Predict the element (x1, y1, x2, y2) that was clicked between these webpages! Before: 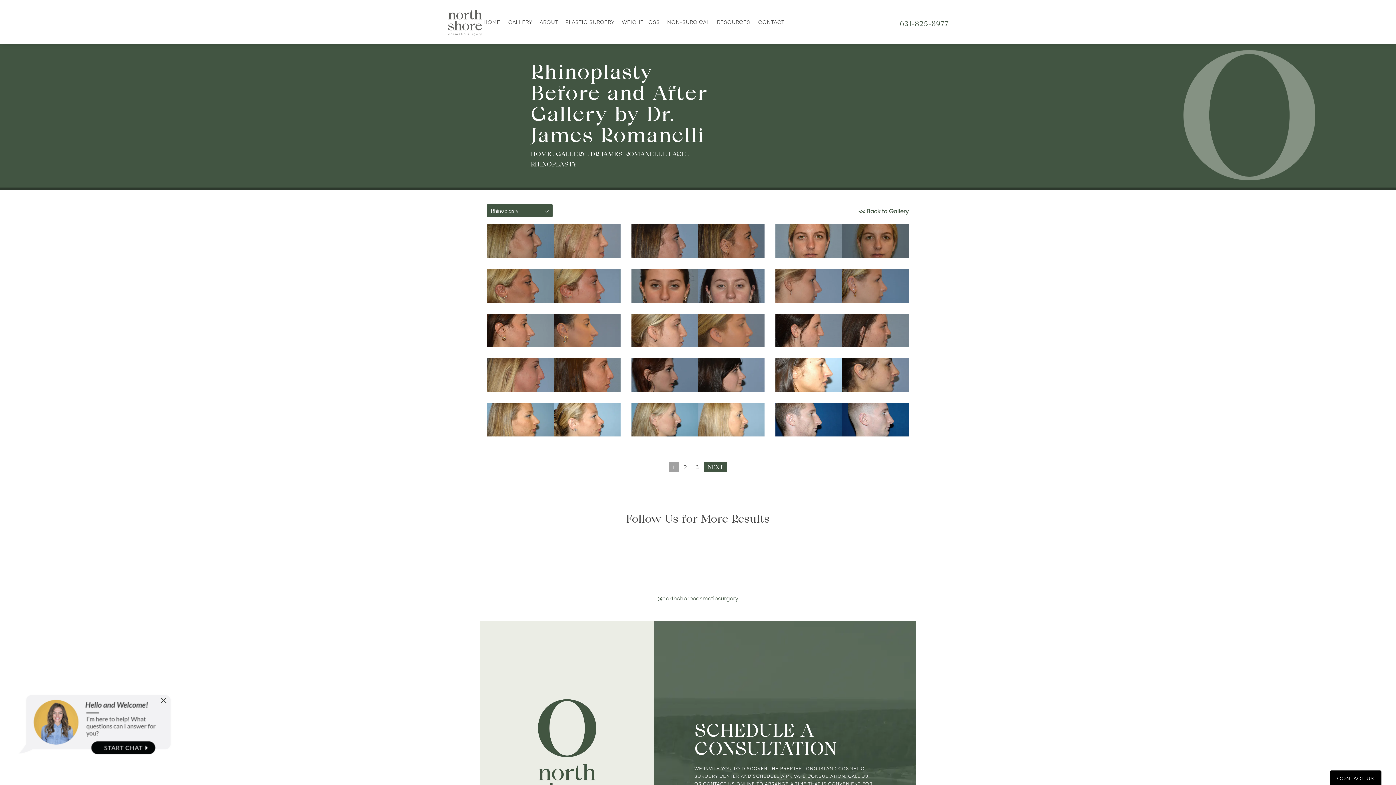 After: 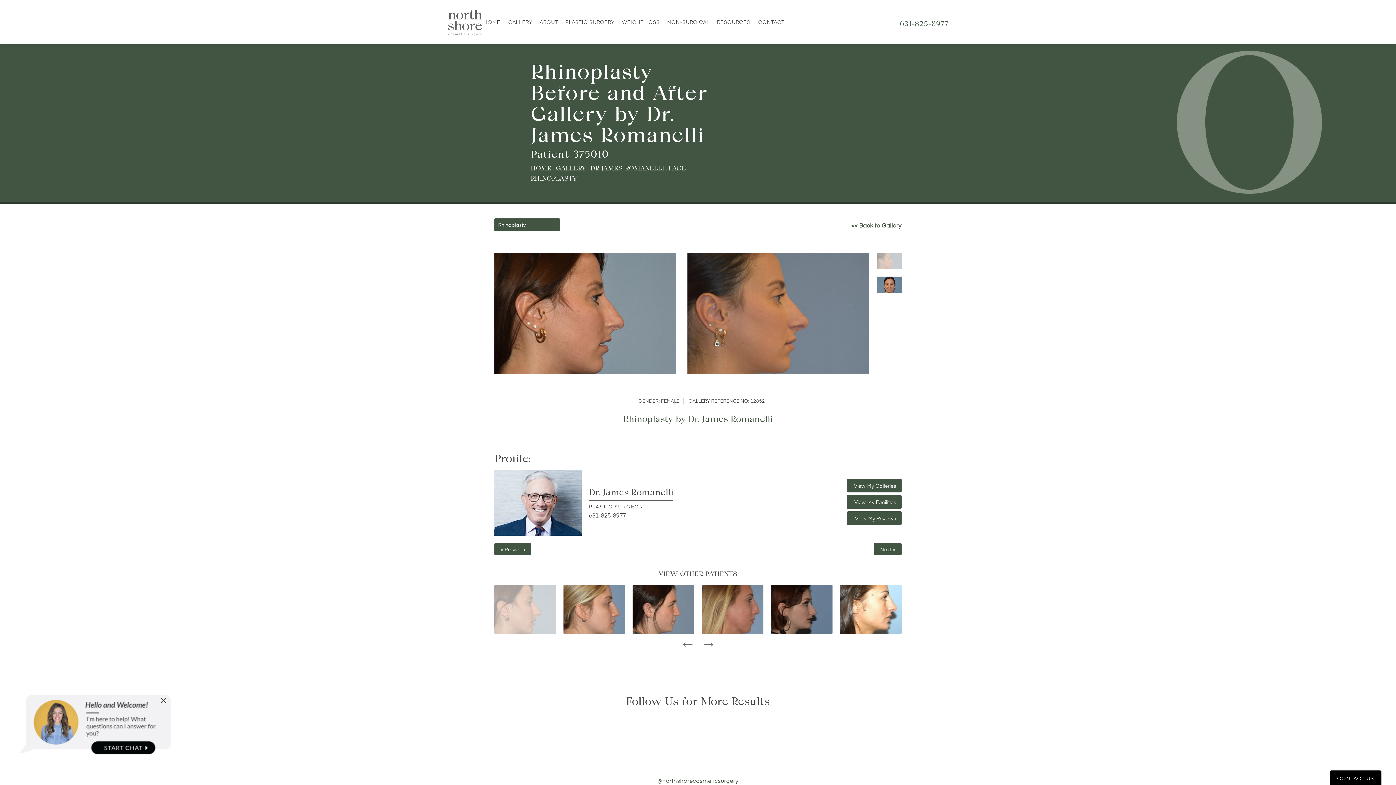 Action: bbox: (487, 313, 620, 347)